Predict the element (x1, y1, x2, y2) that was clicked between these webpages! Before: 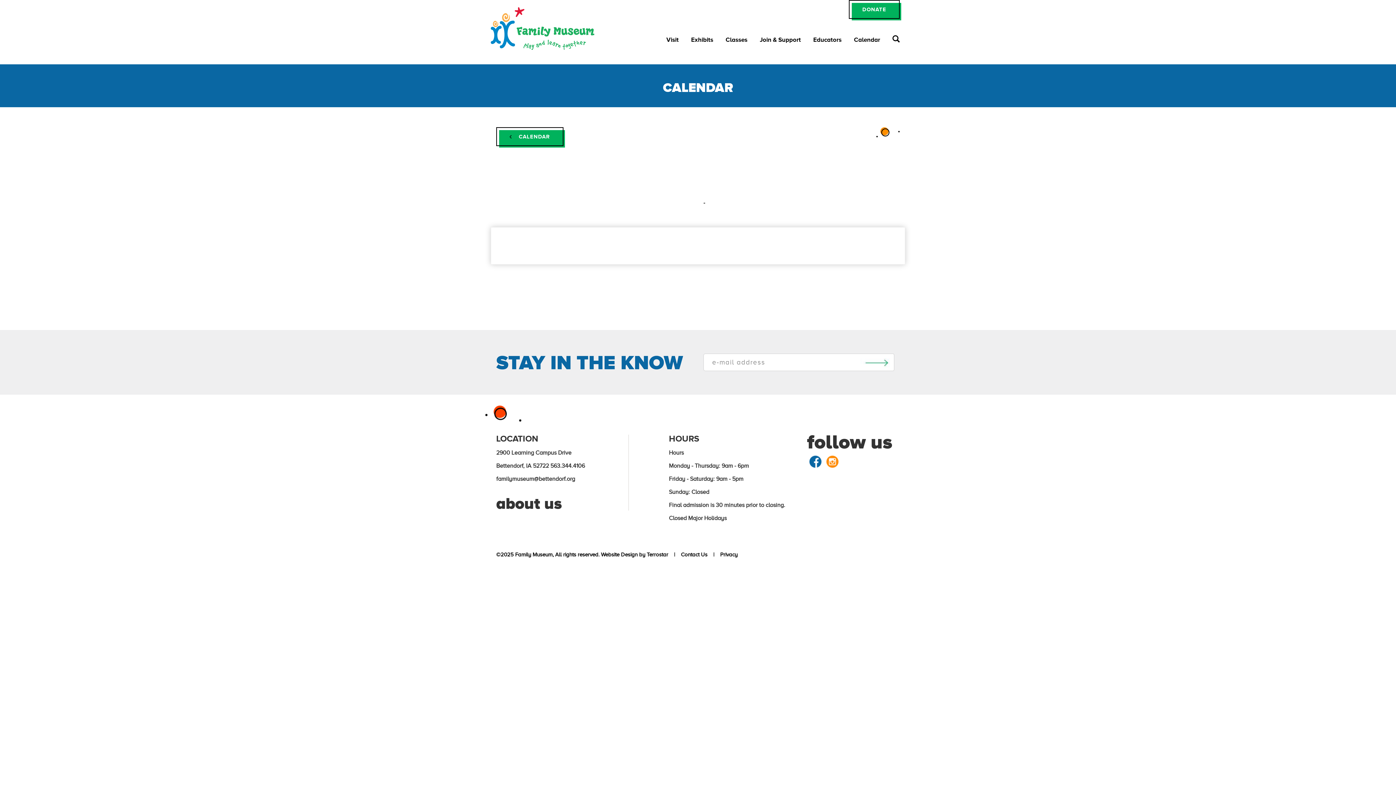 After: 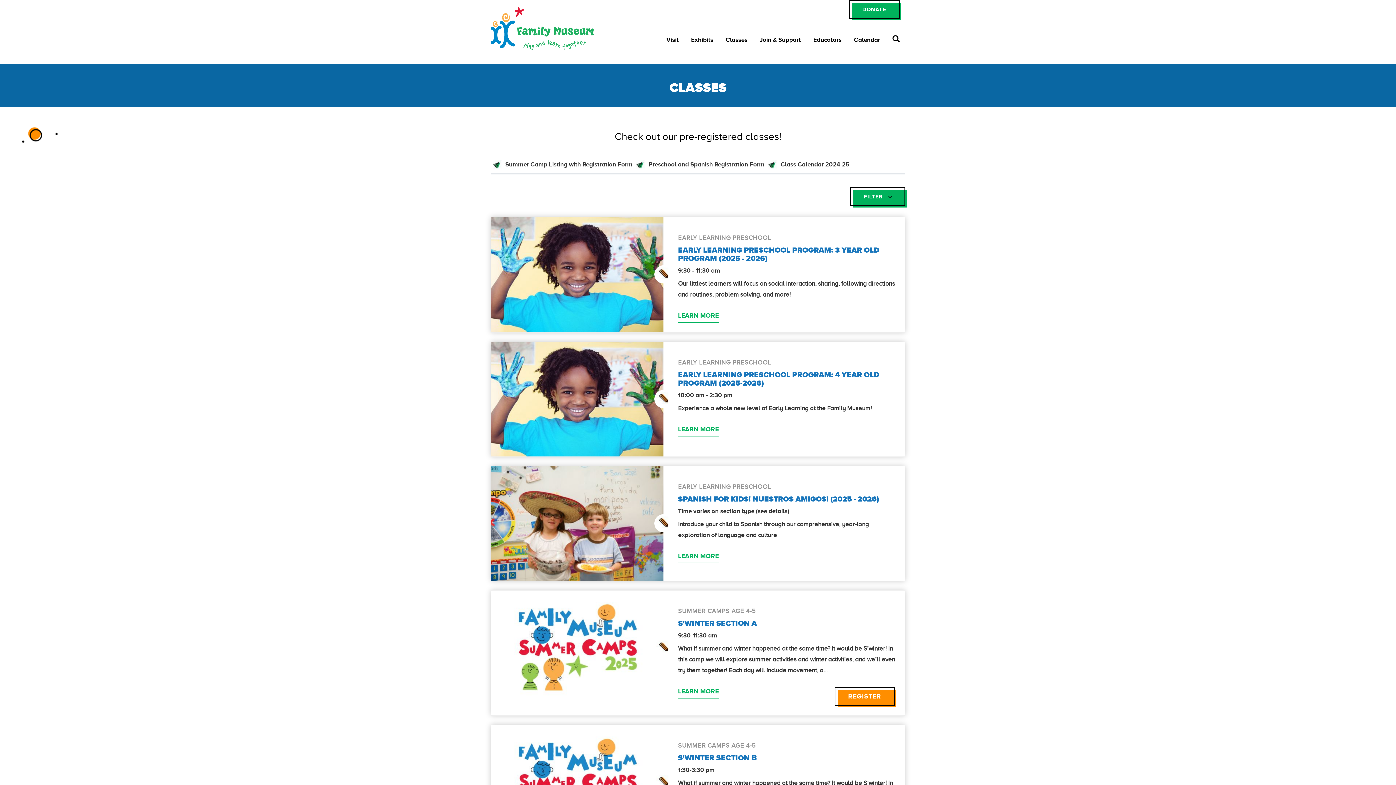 Action: bbox: (725, 36, 747, 43) label: Classes